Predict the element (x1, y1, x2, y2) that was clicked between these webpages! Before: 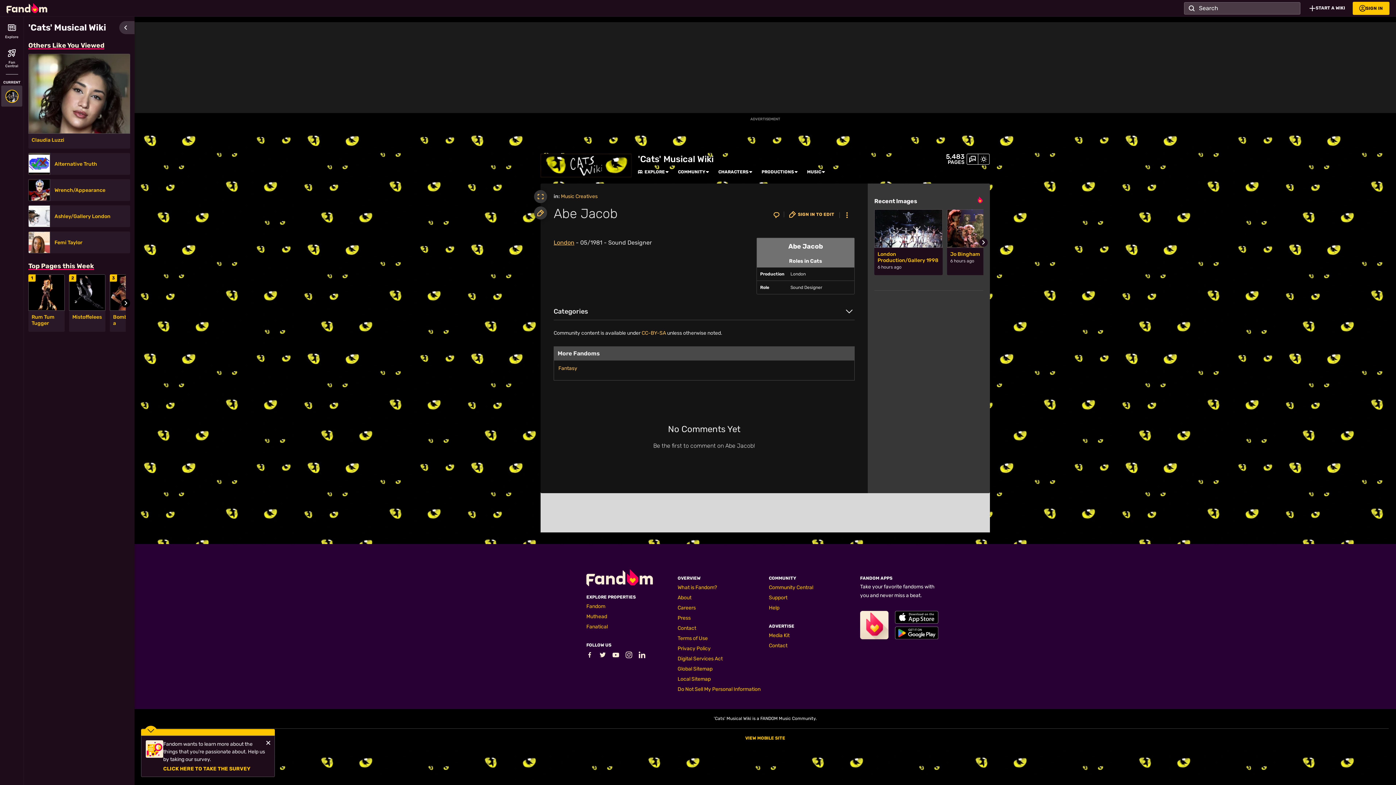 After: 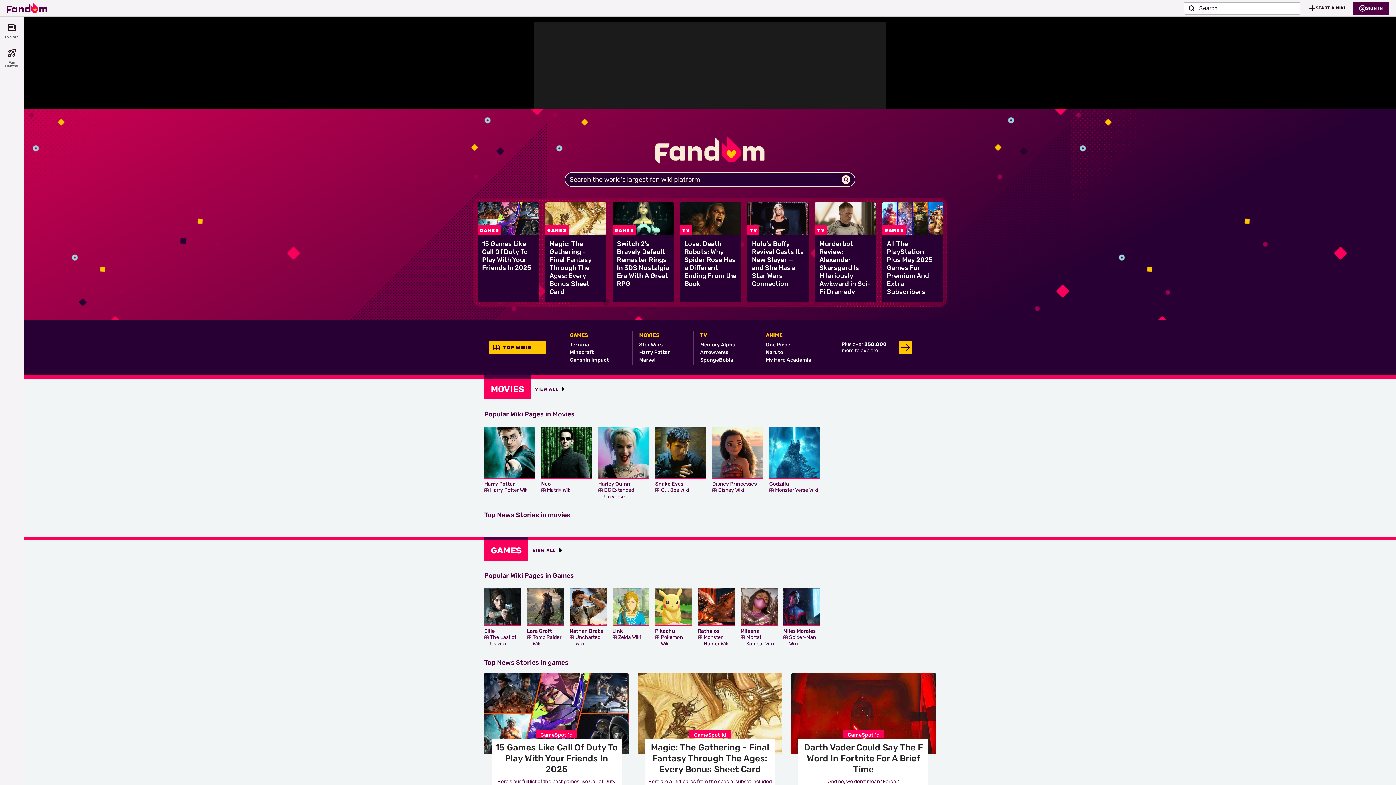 Action: label: Fandom homepage bbox: (6, 0, 47, 15)